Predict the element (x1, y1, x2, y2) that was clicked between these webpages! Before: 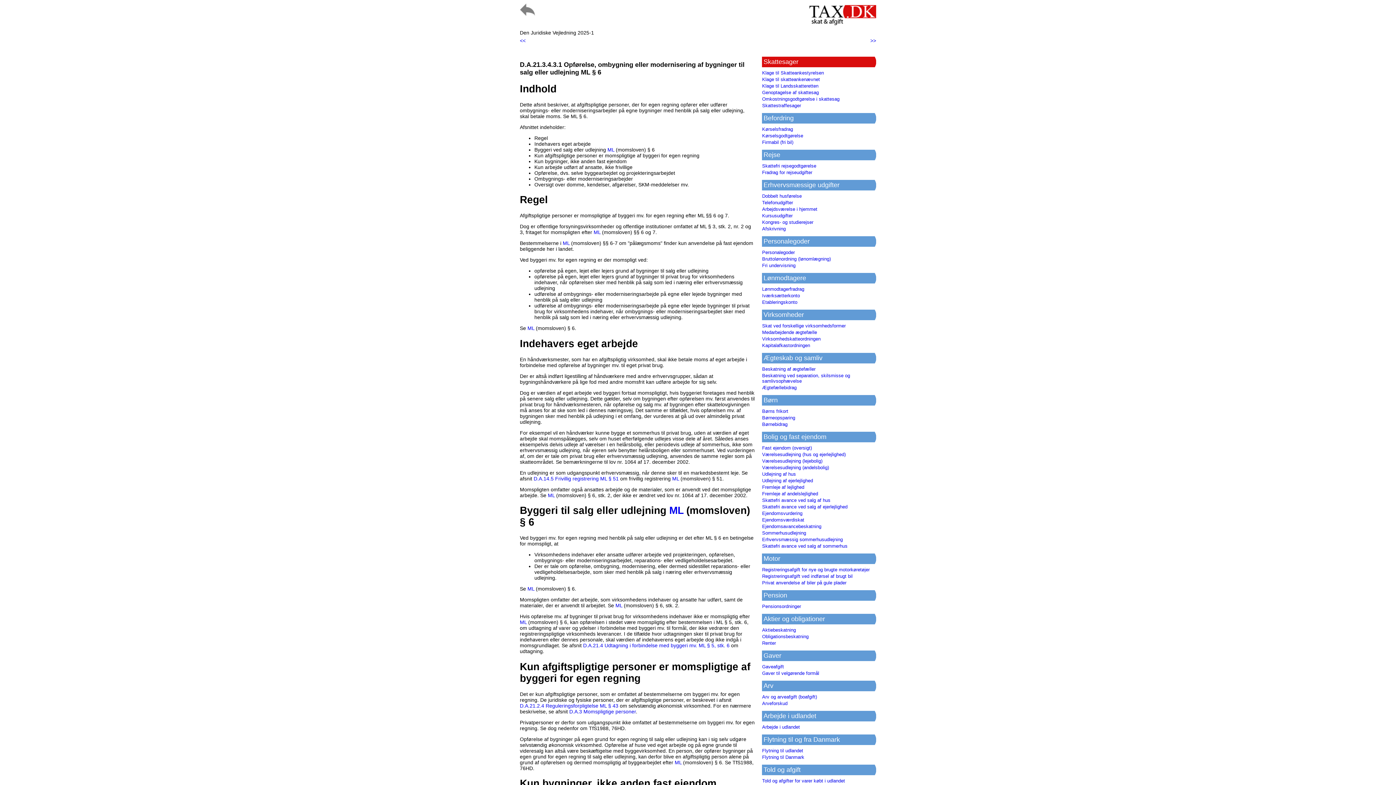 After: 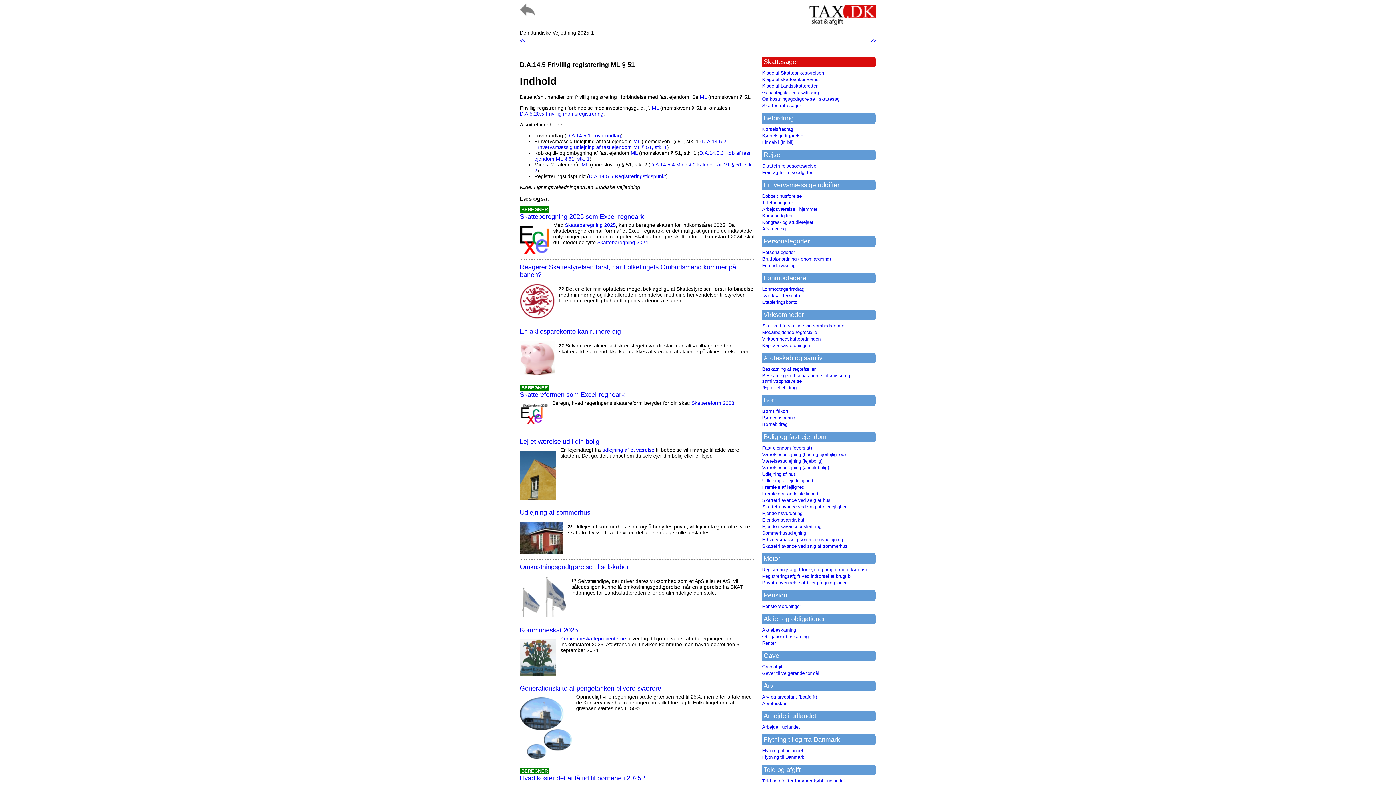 Action: bbox: (533, 475, 618, 481) label: D.A.14.5 Frivillig registrering ML § 51